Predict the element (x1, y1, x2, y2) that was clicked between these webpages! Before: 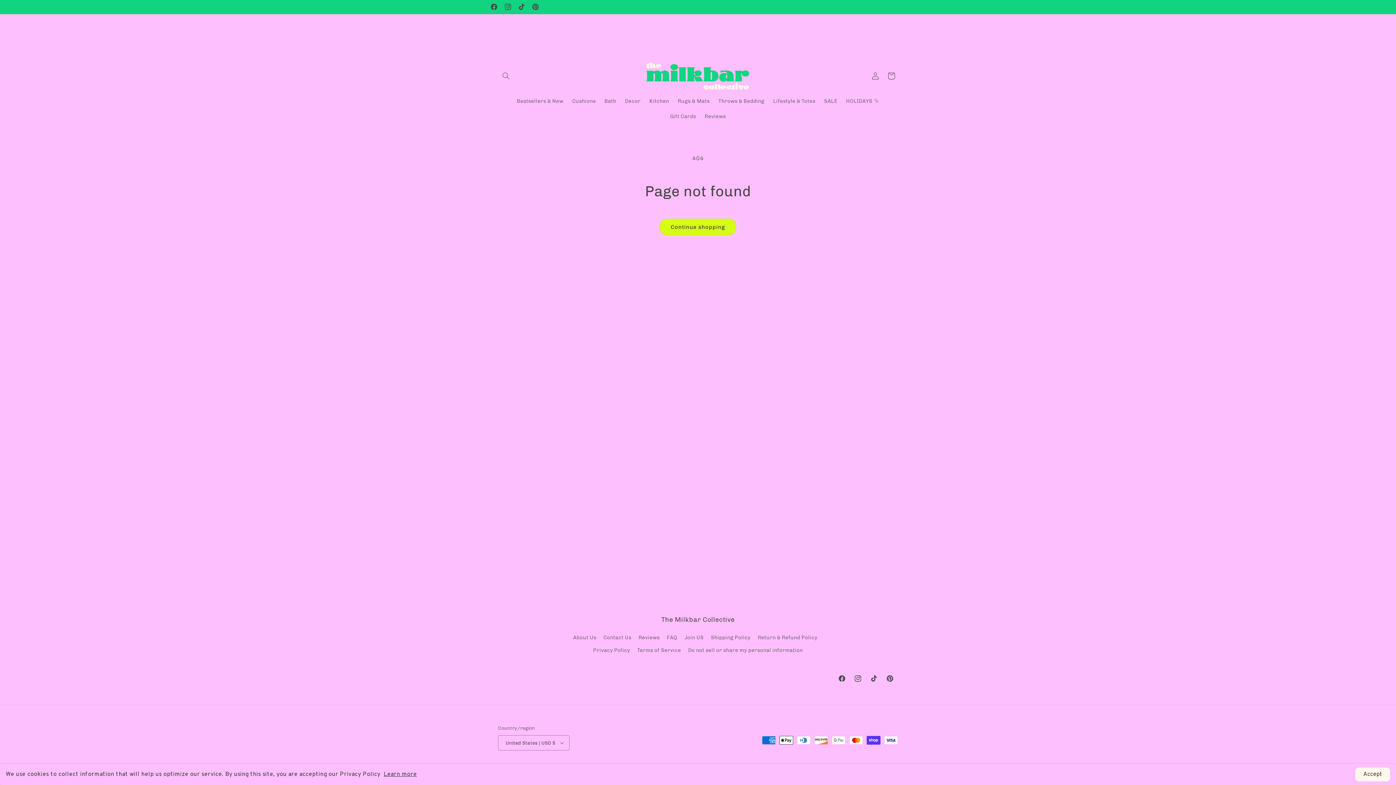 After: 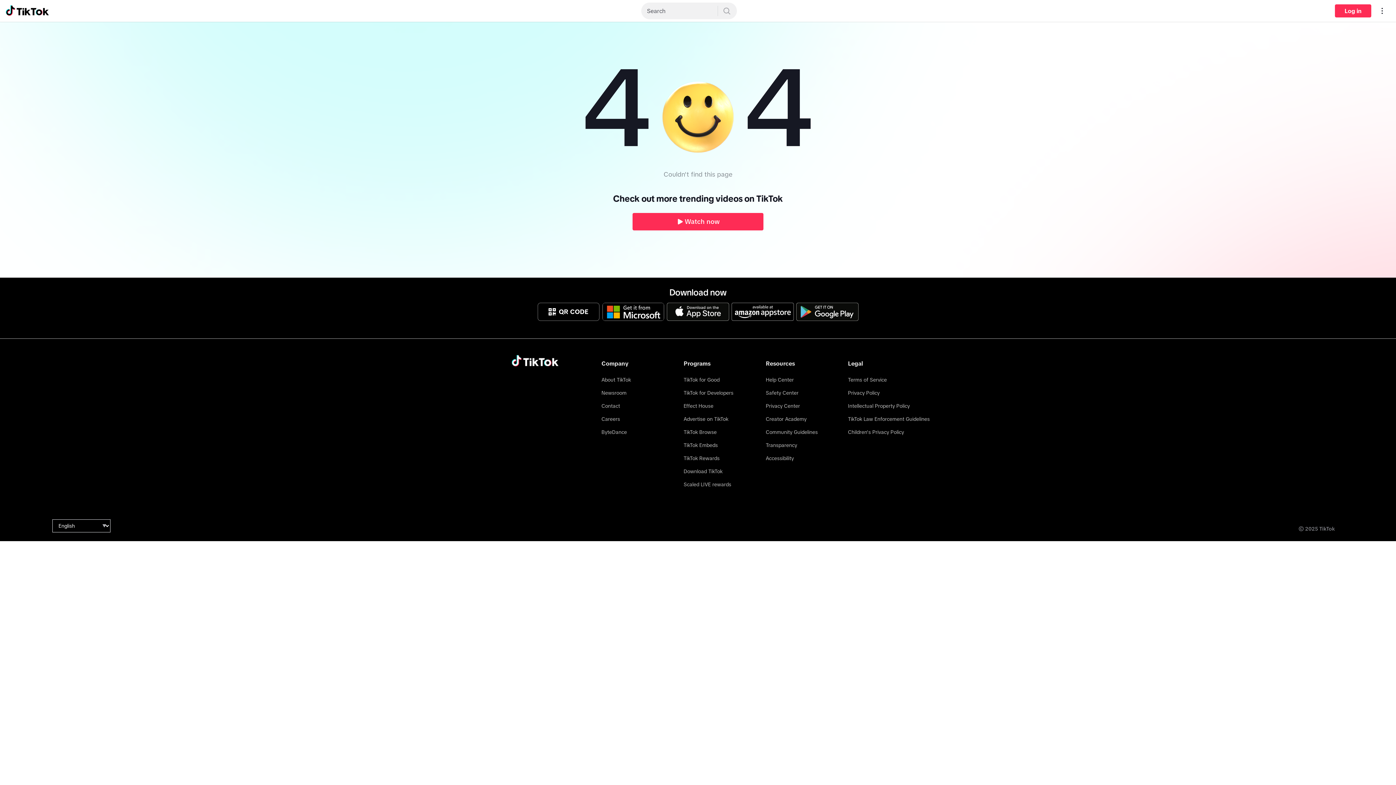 Action: label: TikTok bbox: (866, 670, 882, 686)